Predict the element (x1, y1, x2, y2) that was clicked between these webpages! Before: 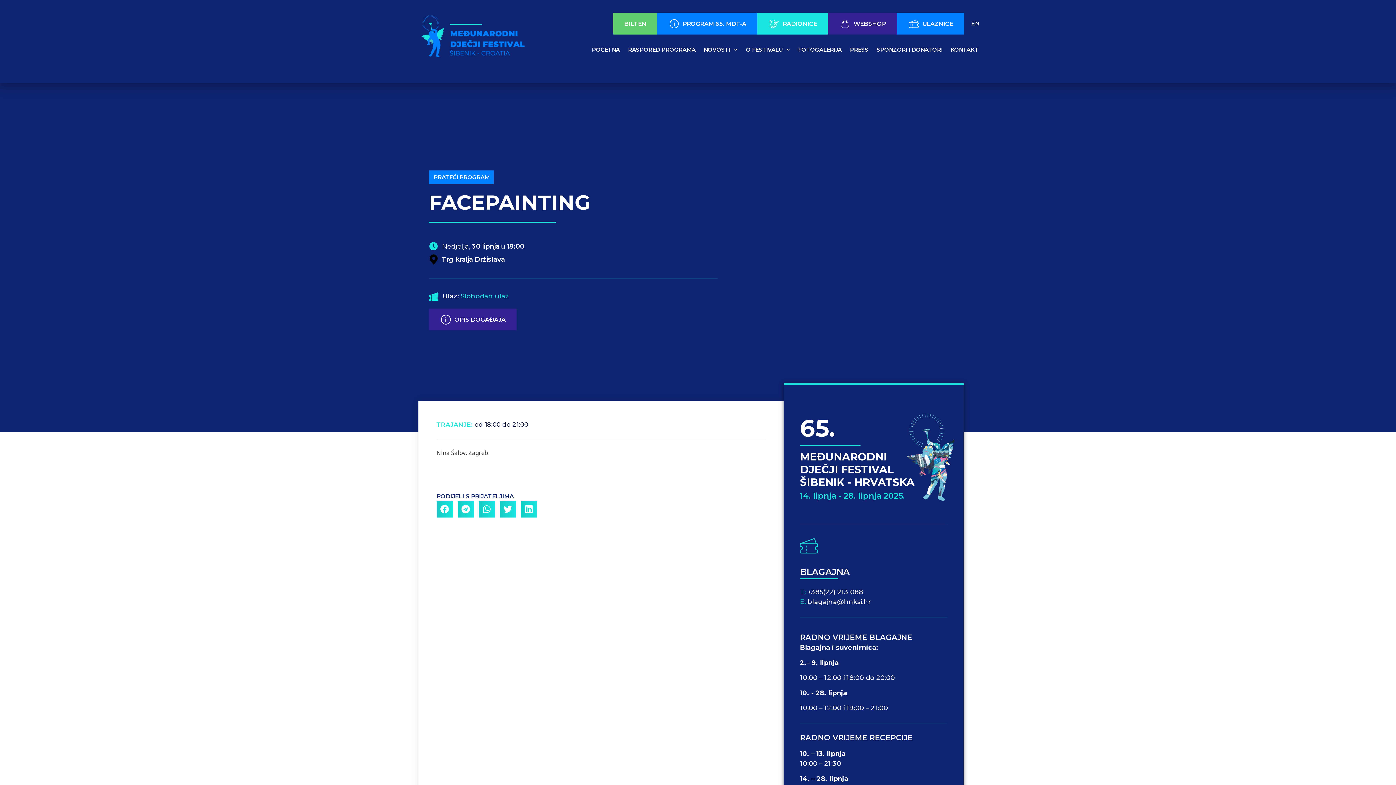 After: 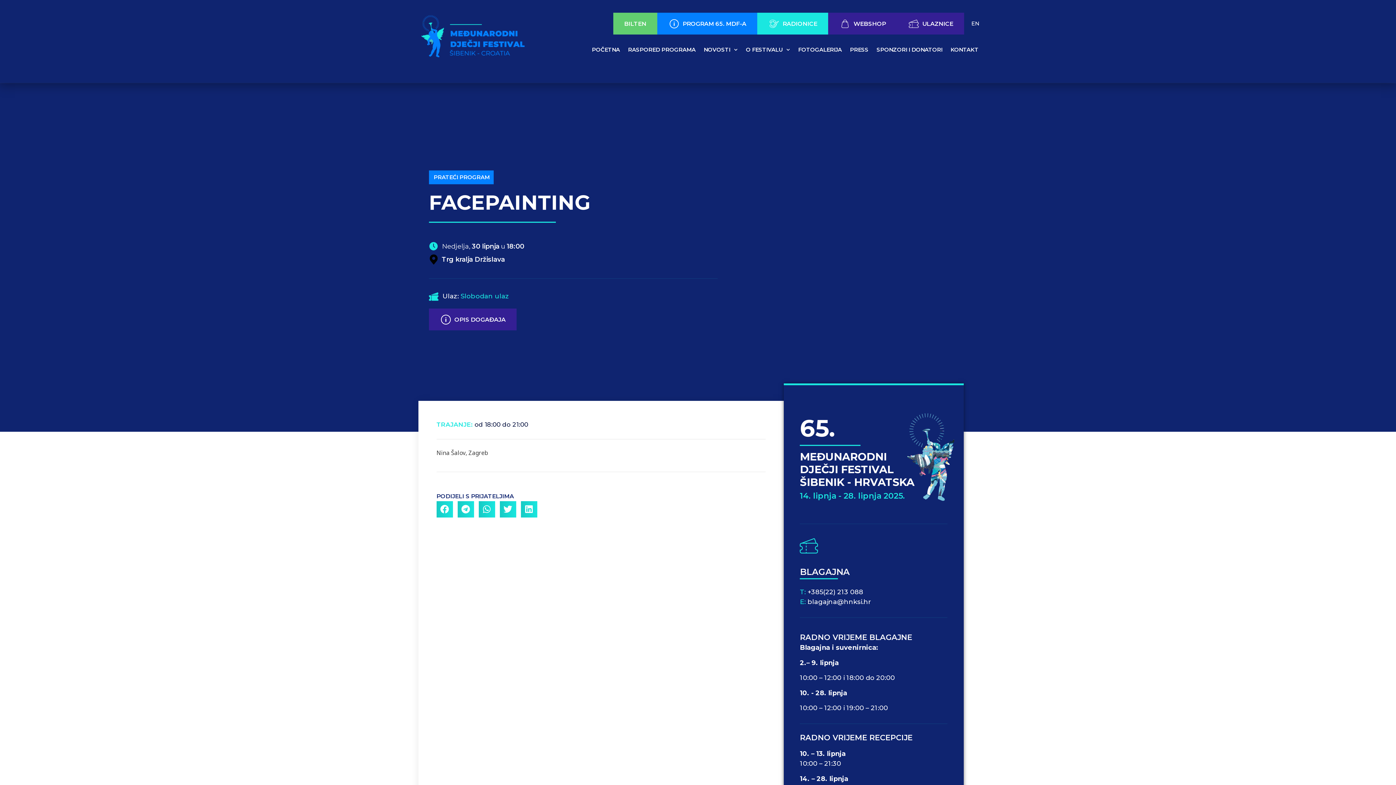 Action: bbox: (897, 12, 964, 34) label: ULAZNICE
ULAZNICE